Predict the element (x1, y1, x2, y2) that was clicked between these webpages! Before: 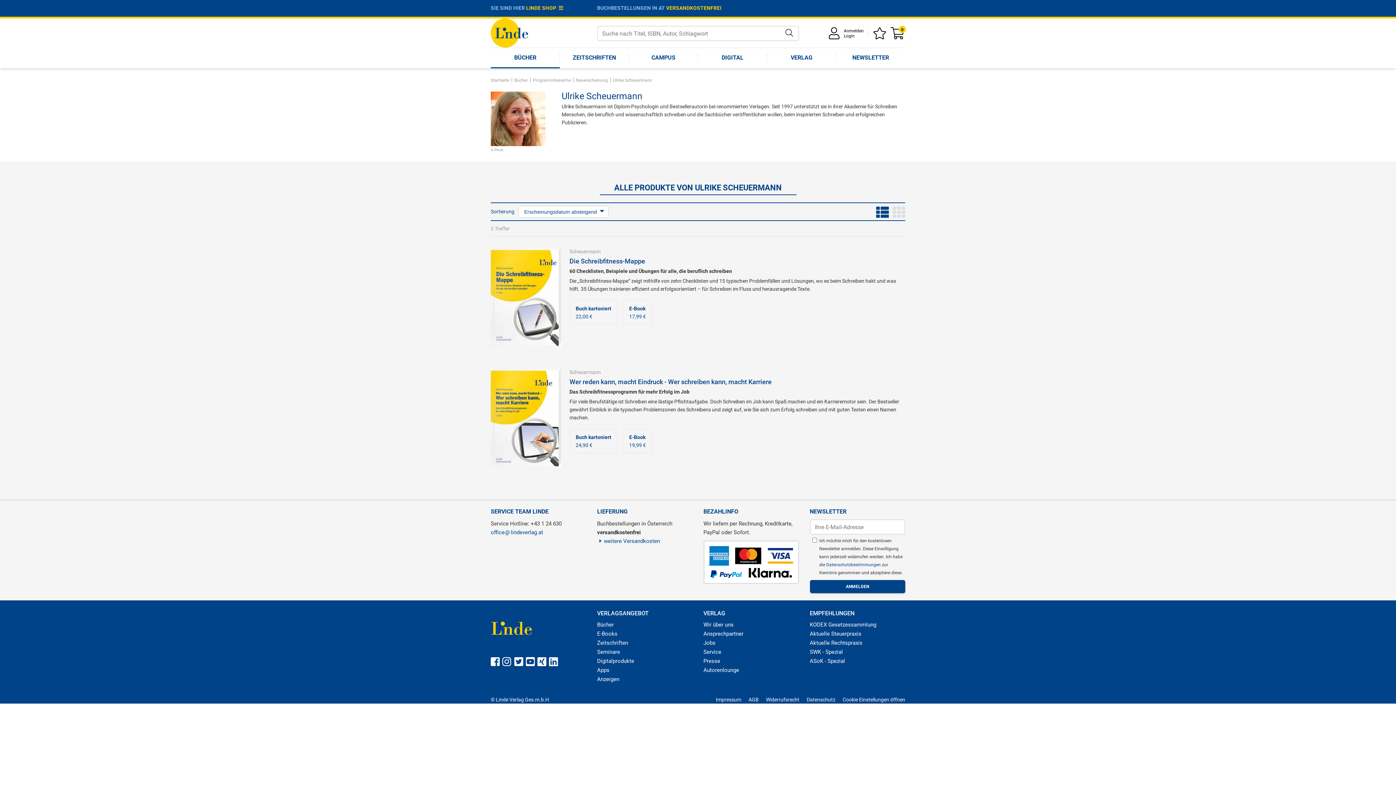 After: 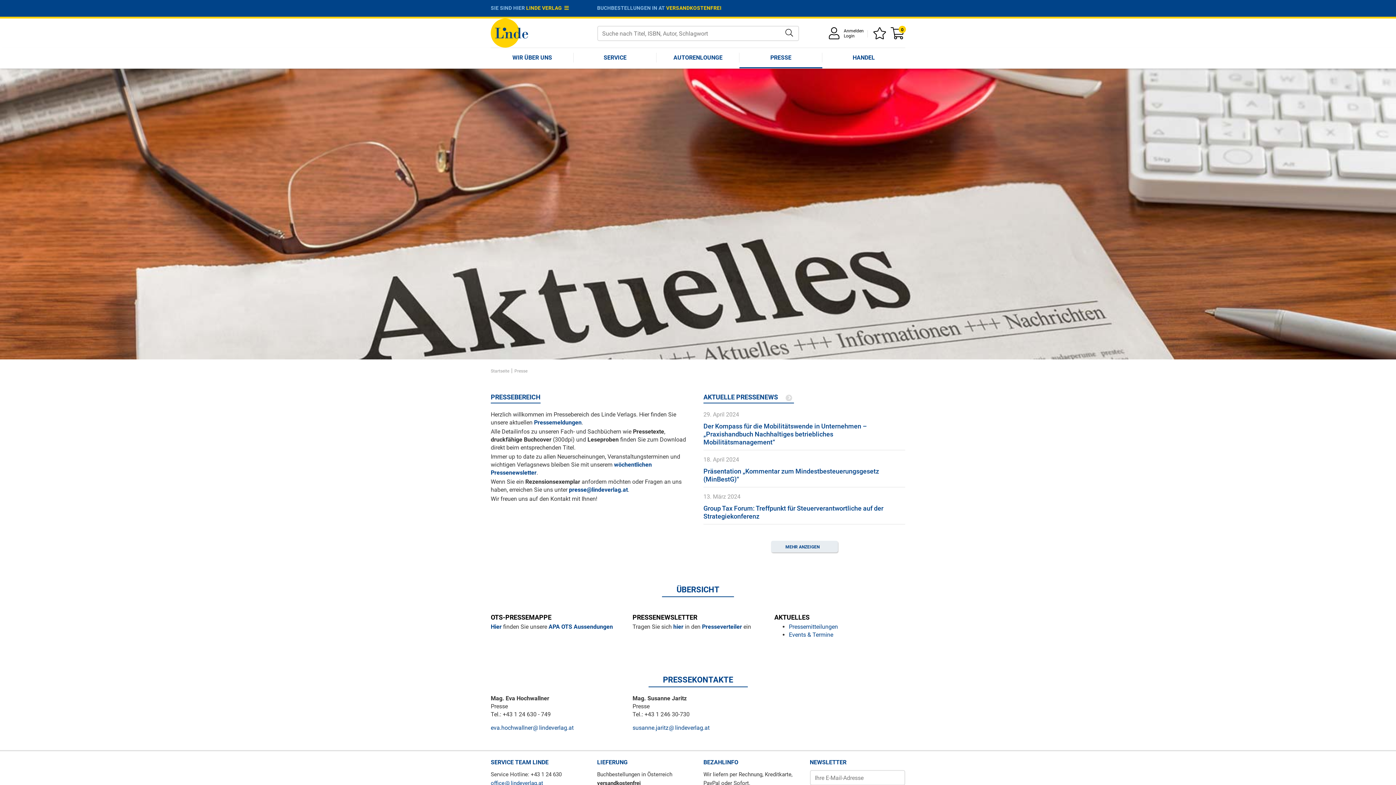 Action: bbox: (703, 658, 720, 664) label: Presse